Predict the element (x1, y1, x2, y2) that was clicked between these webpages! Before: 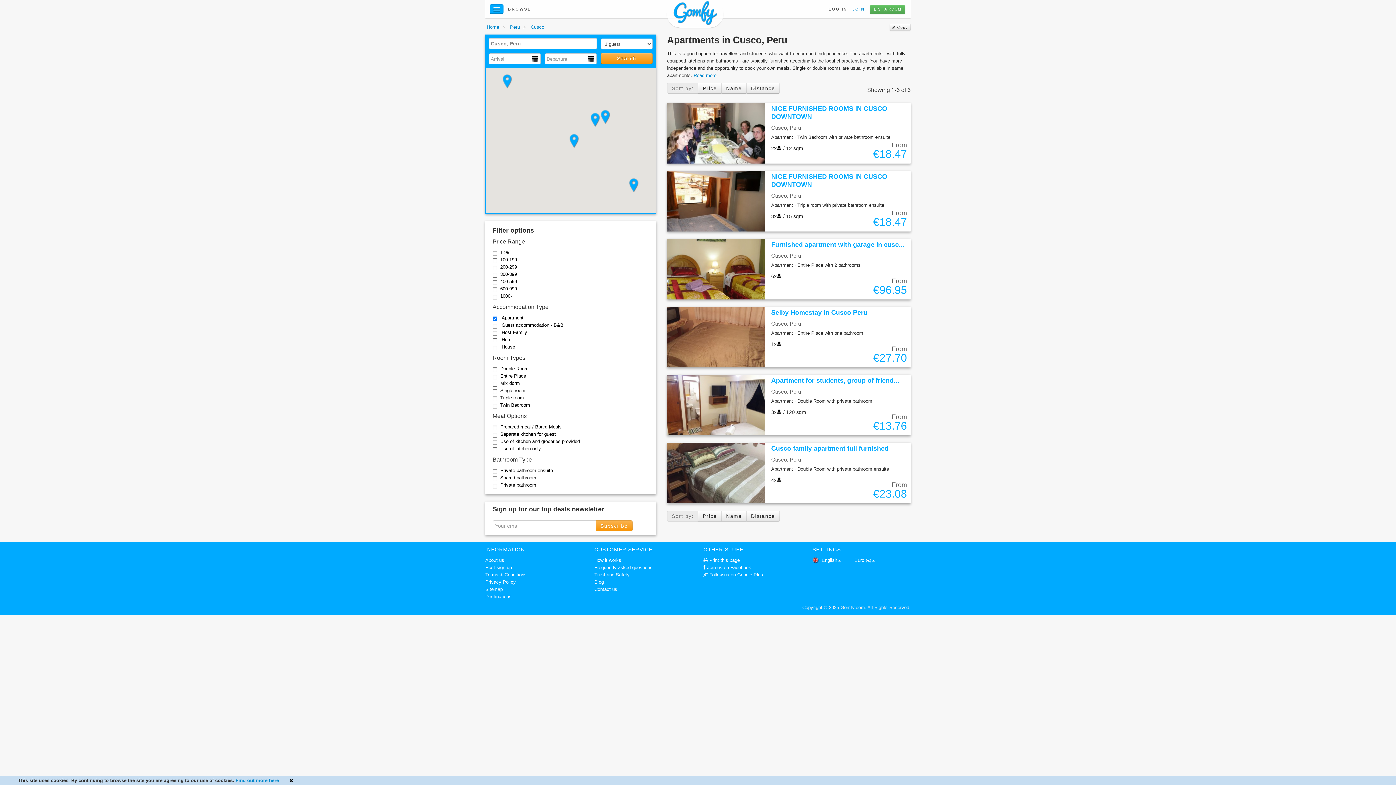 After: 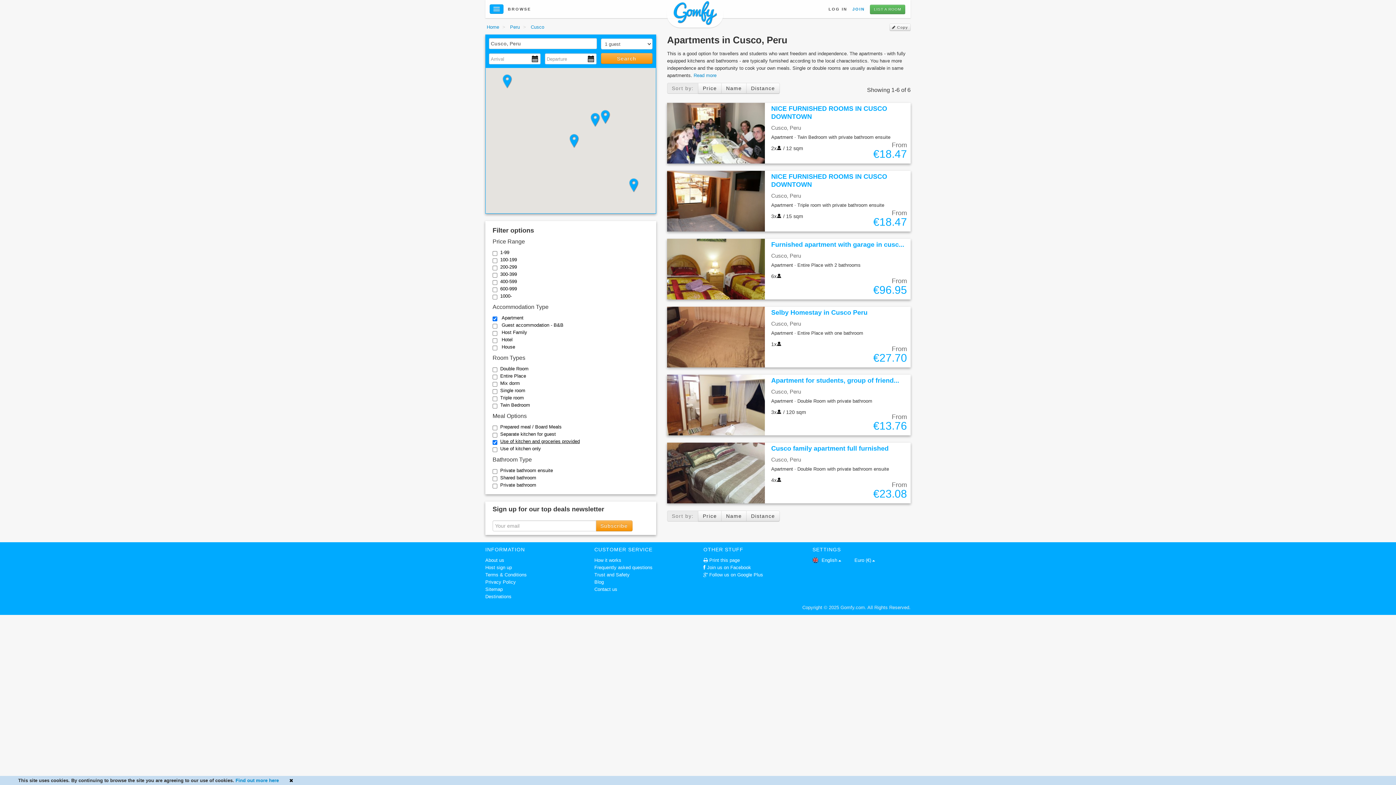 Action: label: Use of kitchen and groceries provided bbox: (500, 438, 580, 444)